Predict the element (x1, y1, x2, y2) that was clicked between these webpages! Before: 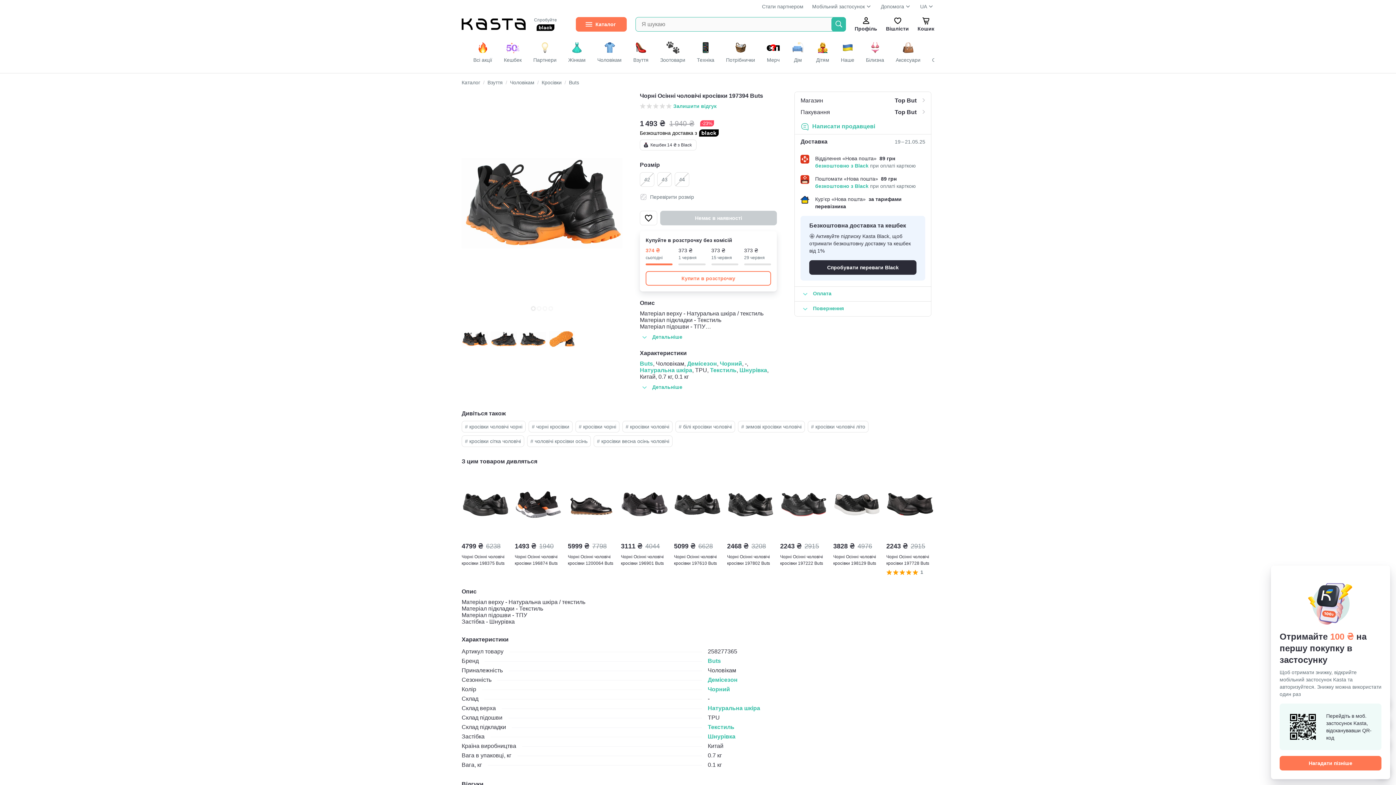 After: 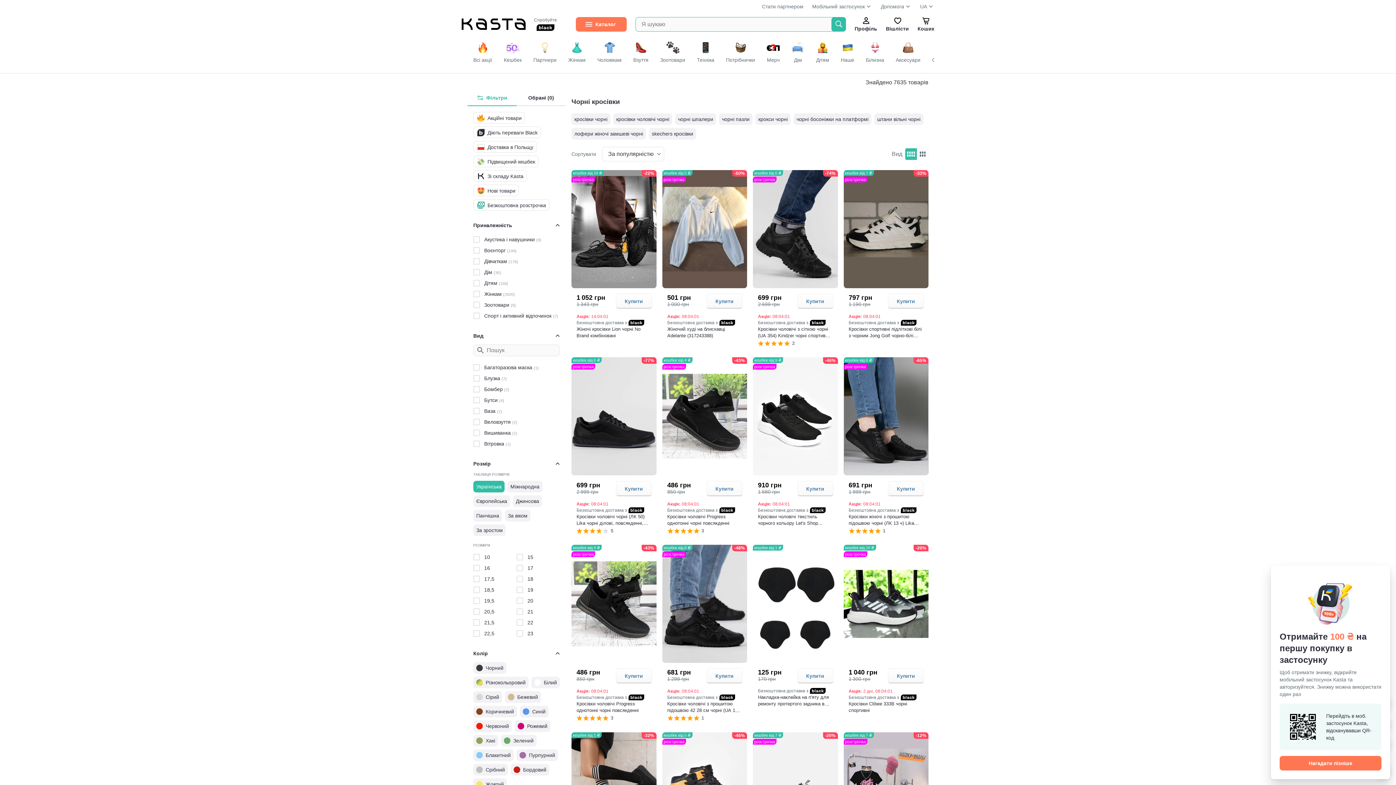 Action: bbox: (528, 421, 572, 432) label: # чорні кросівки